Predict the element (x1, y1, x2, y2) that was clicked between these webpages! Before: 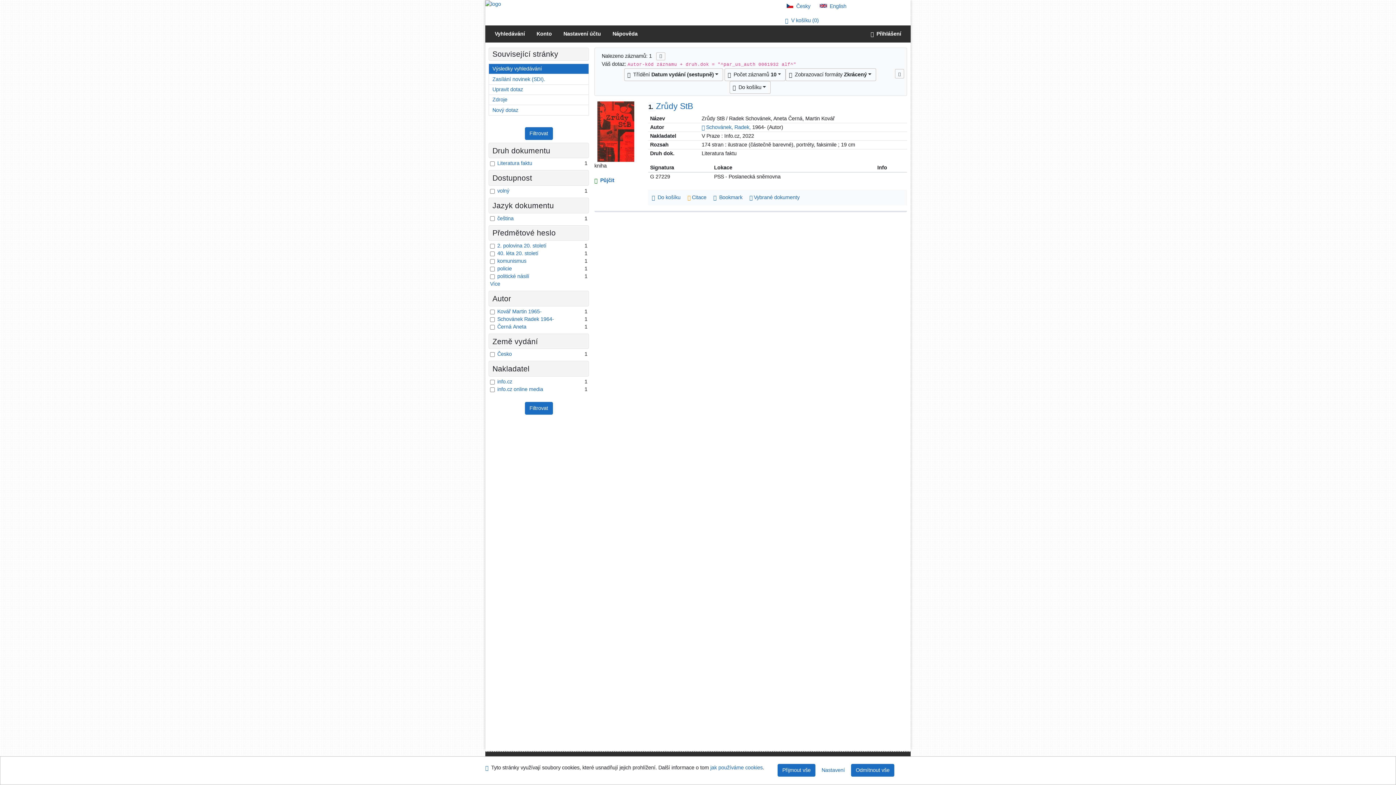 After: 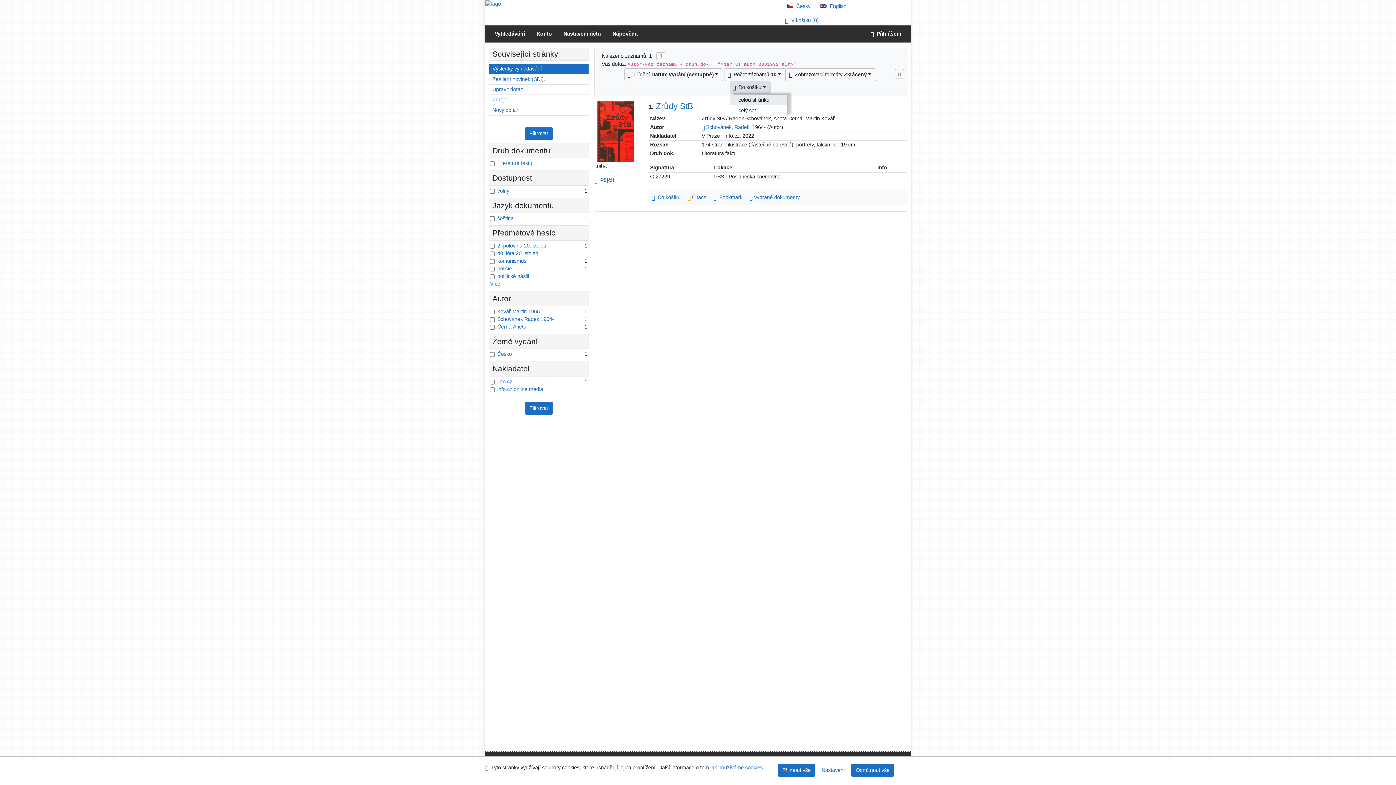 Action: bbox: (729, 81, 770, 93) label:   Do košíku